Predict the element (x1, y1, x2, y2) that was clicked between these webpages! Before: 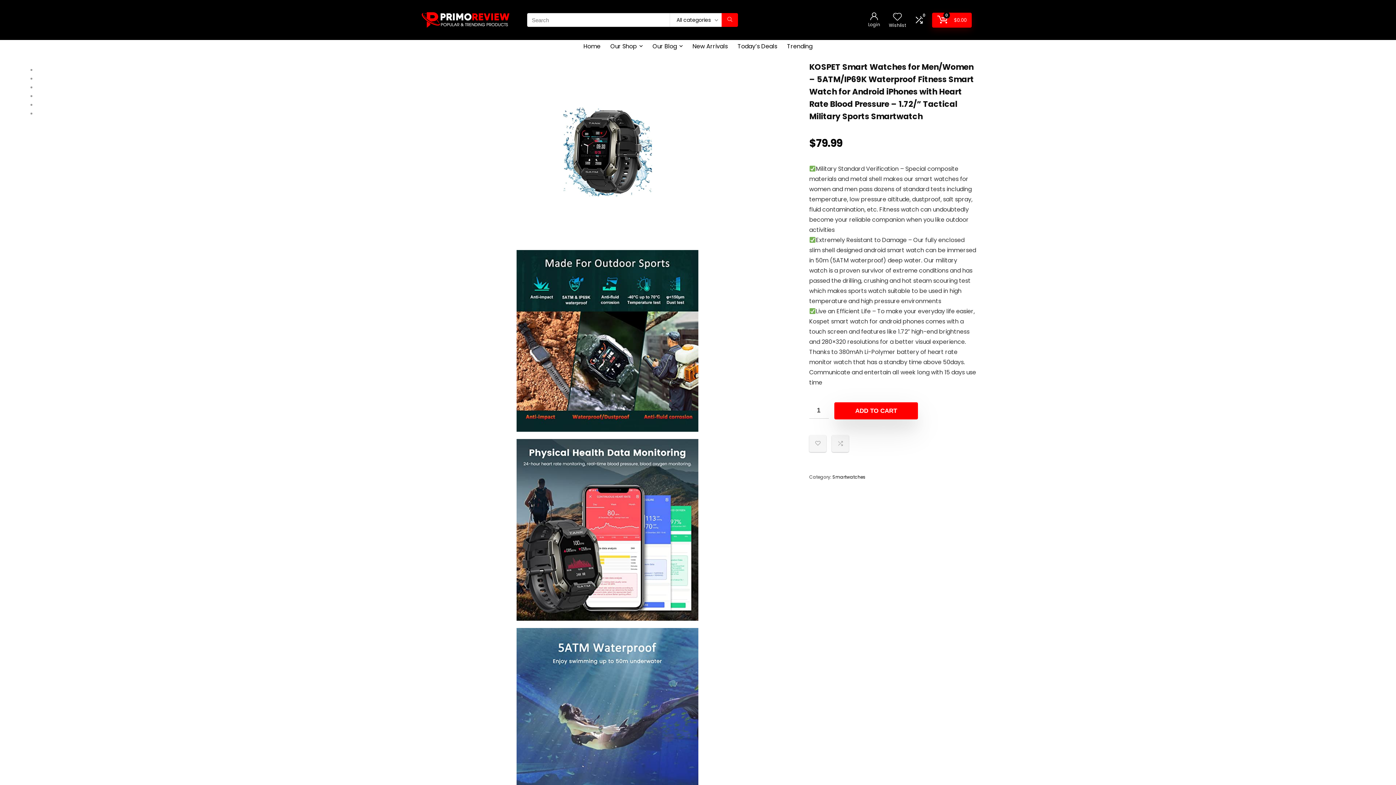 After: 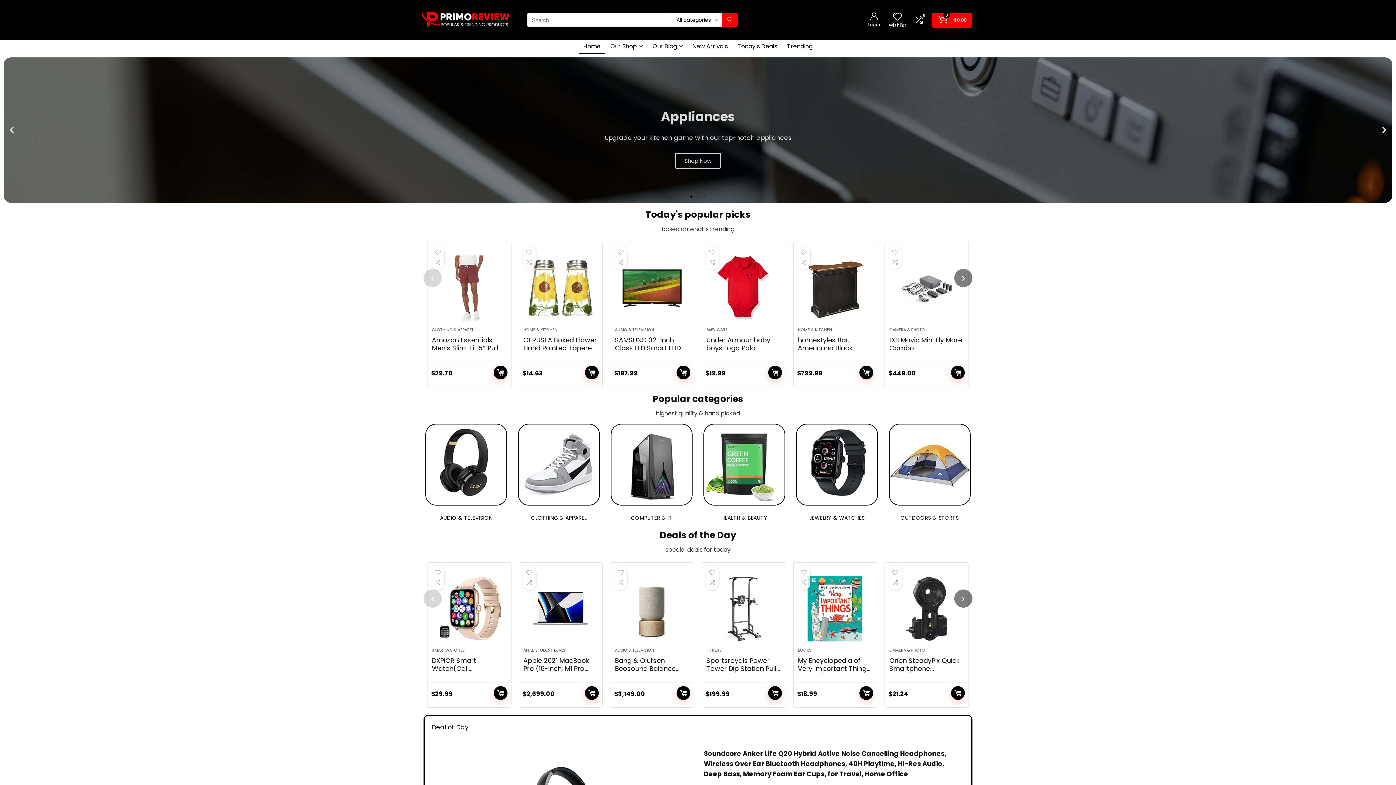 Action: bbox: (420, 6, 510, 14)